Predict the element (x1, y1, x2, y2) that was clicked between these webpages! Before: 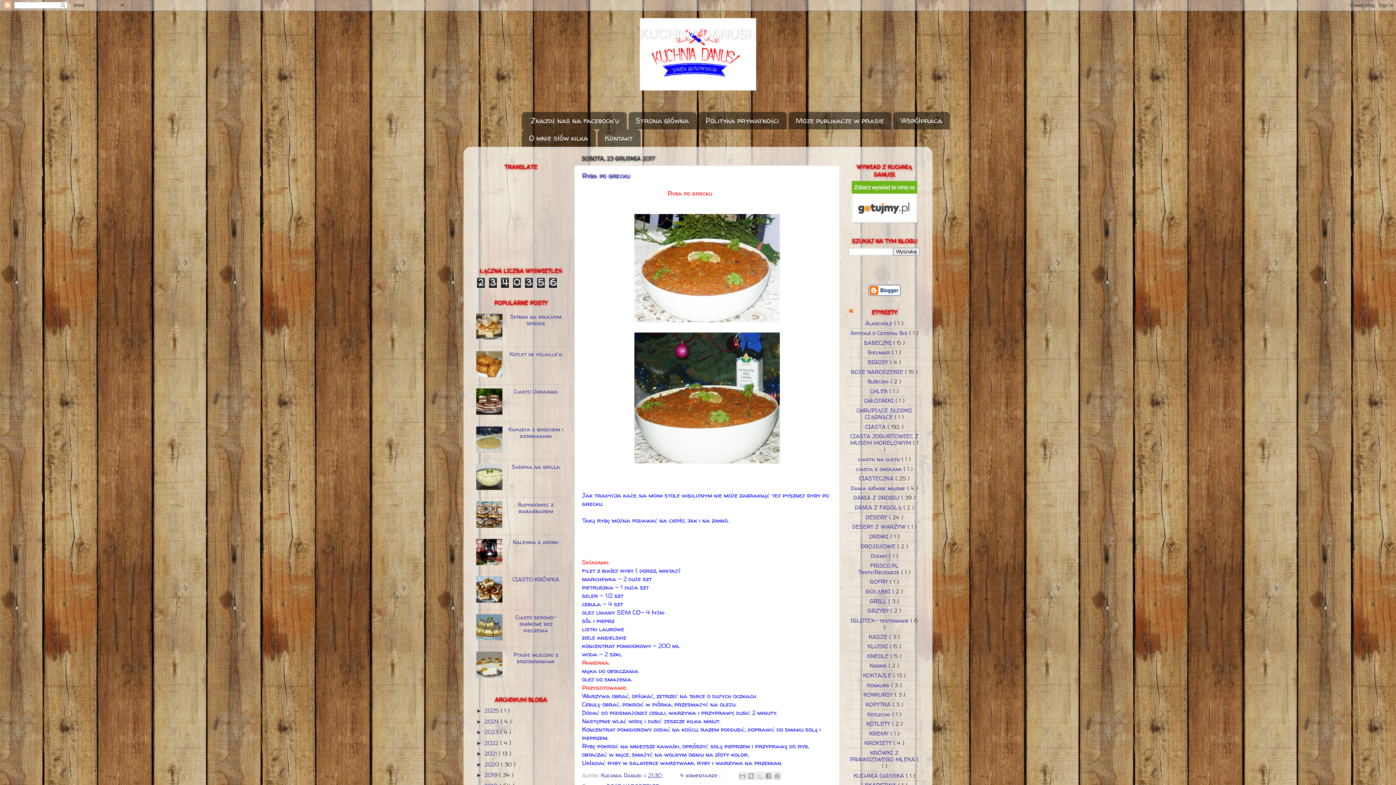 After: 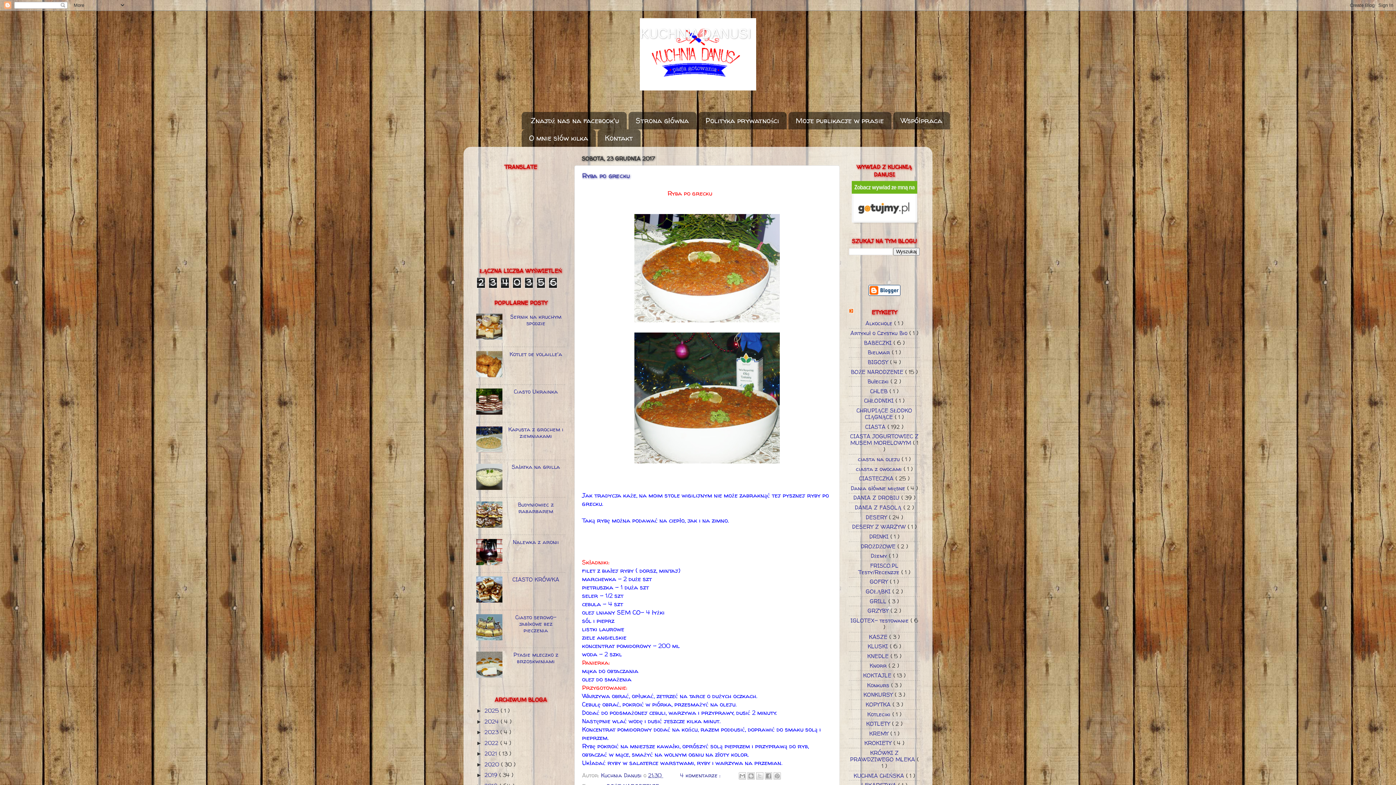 Action: bbox: (476, 522, 504, 529)